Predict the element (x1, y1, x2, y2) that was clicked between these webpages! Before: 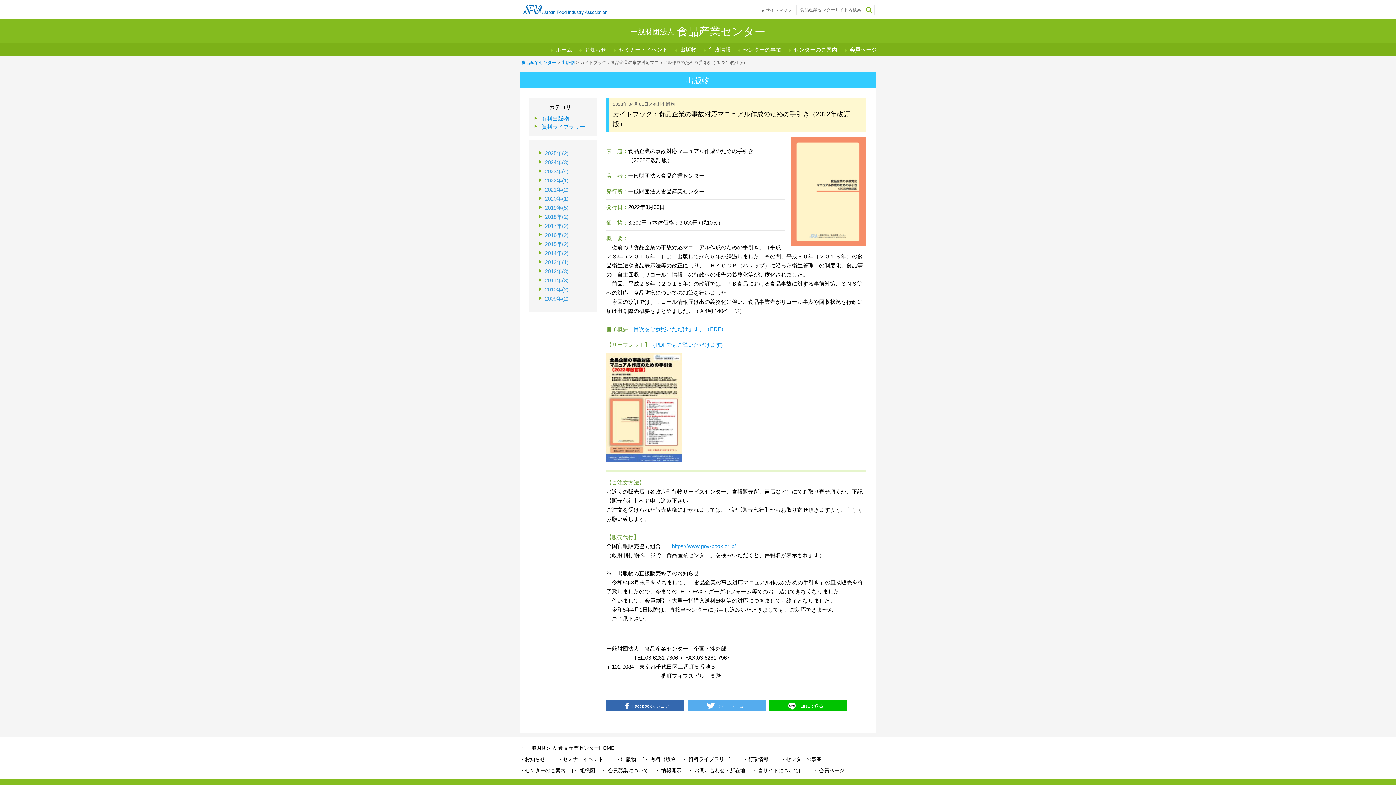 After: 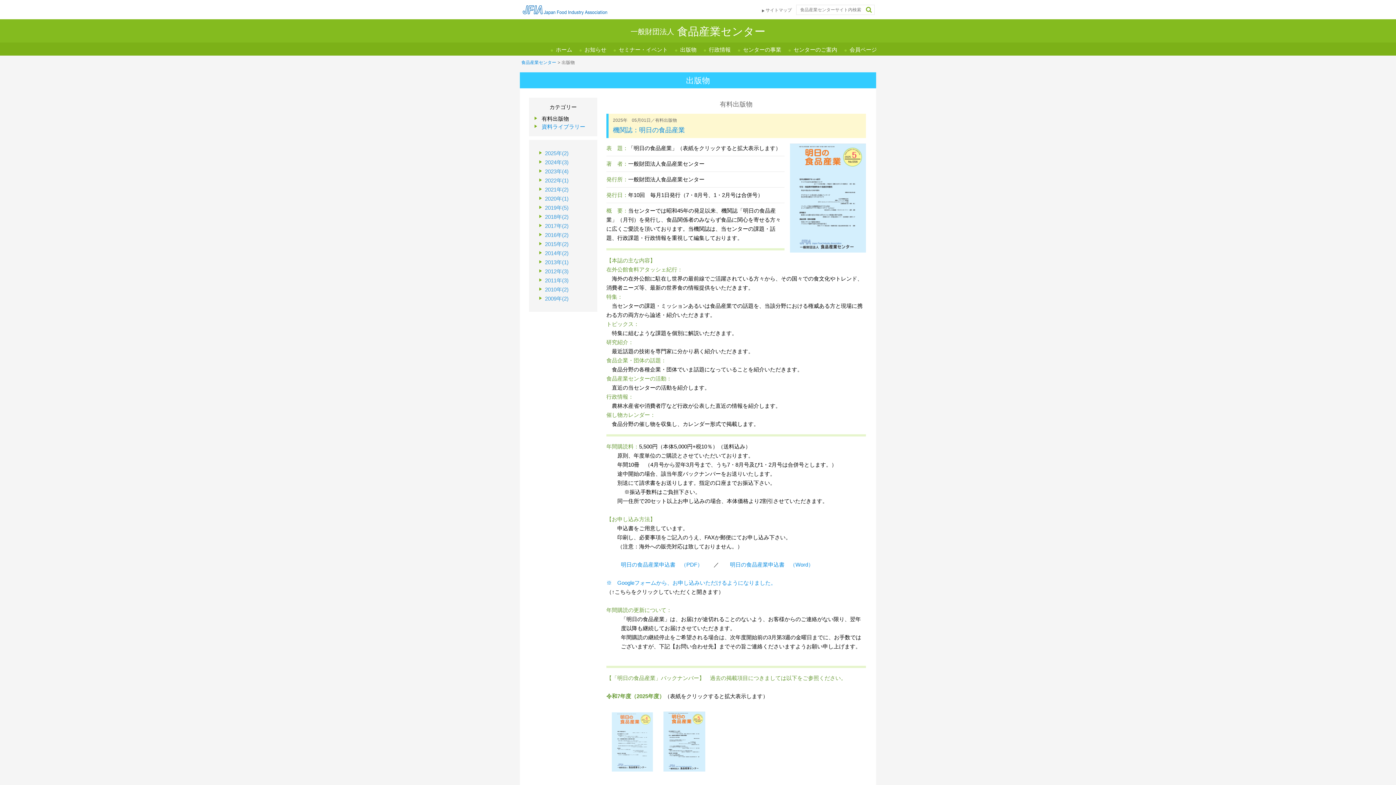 Action: bbox: (642, 756, 676, 762) label: [・ 有料出版物